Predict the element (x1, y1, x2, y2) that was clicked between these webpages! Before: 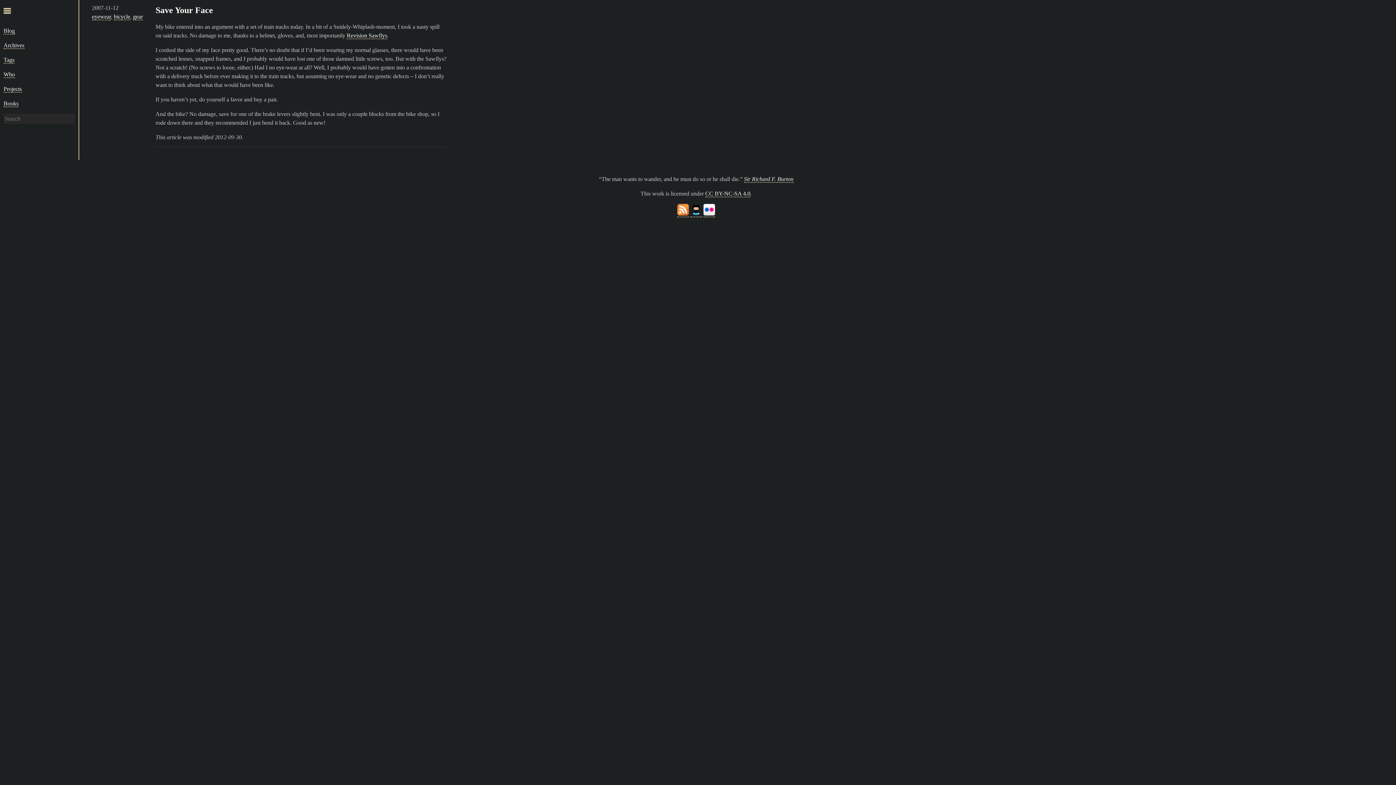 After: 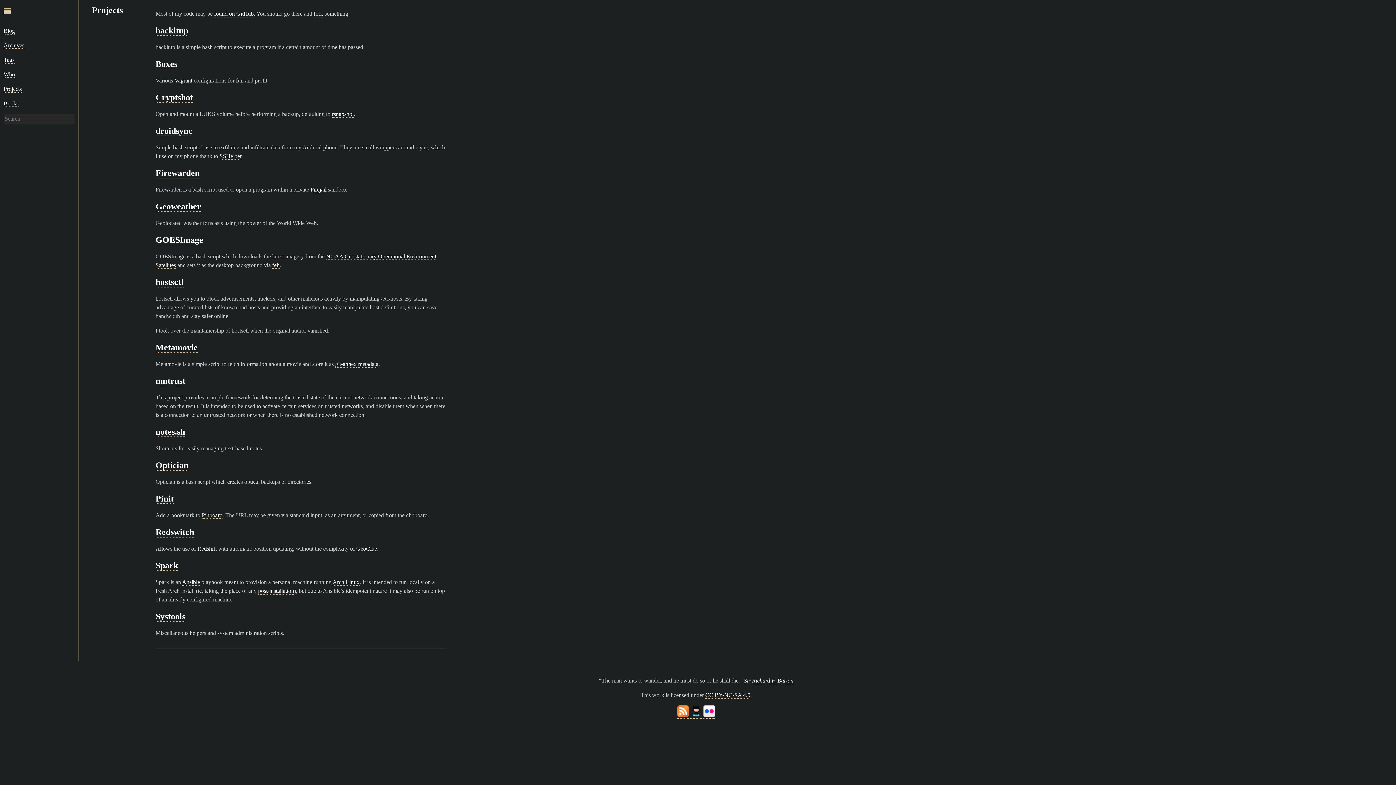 Action: bbox: (3, 85, 21, 92) label: Projects